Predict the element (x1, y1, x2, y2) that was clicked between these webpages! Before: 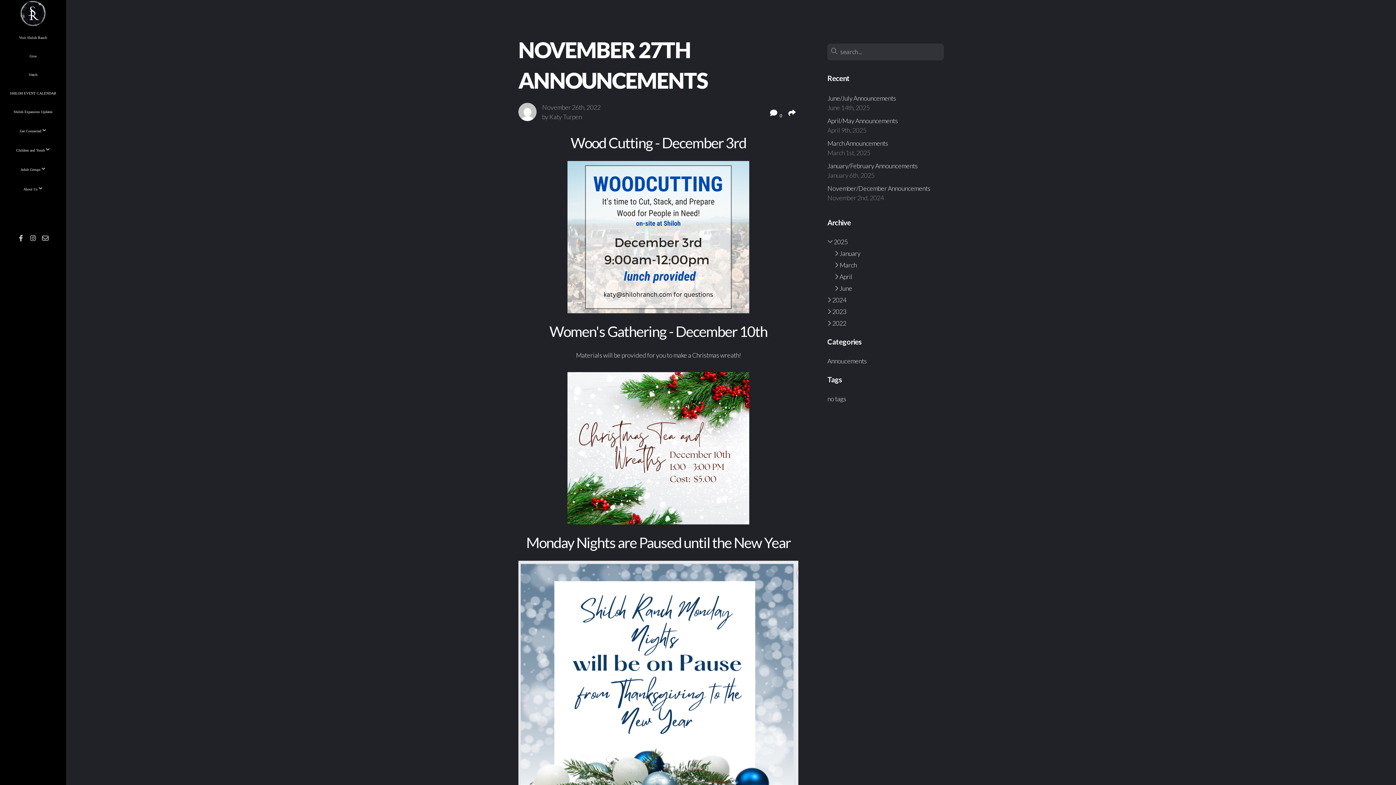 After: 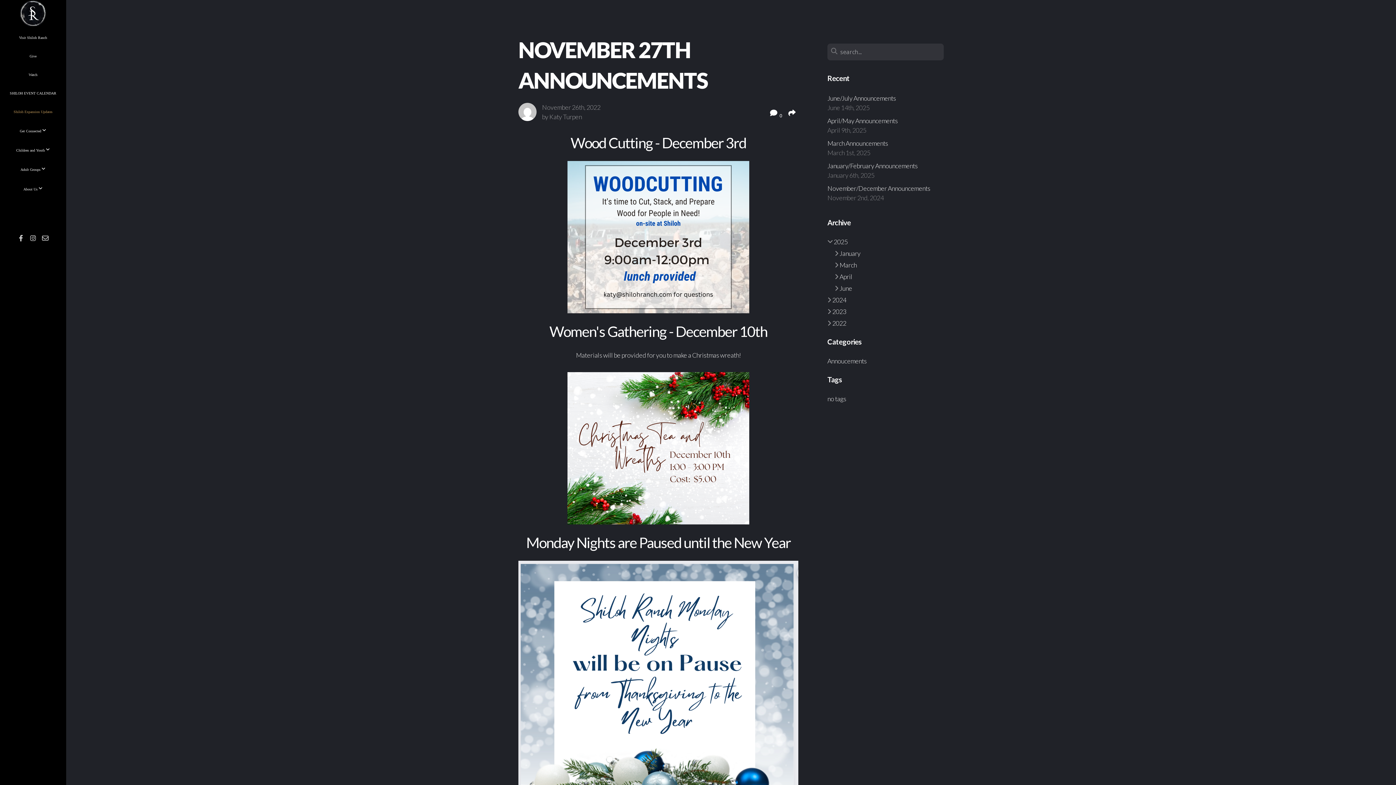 Action: label: Shiloh Expansion Updates bbox: (10, 102, 56, 121)